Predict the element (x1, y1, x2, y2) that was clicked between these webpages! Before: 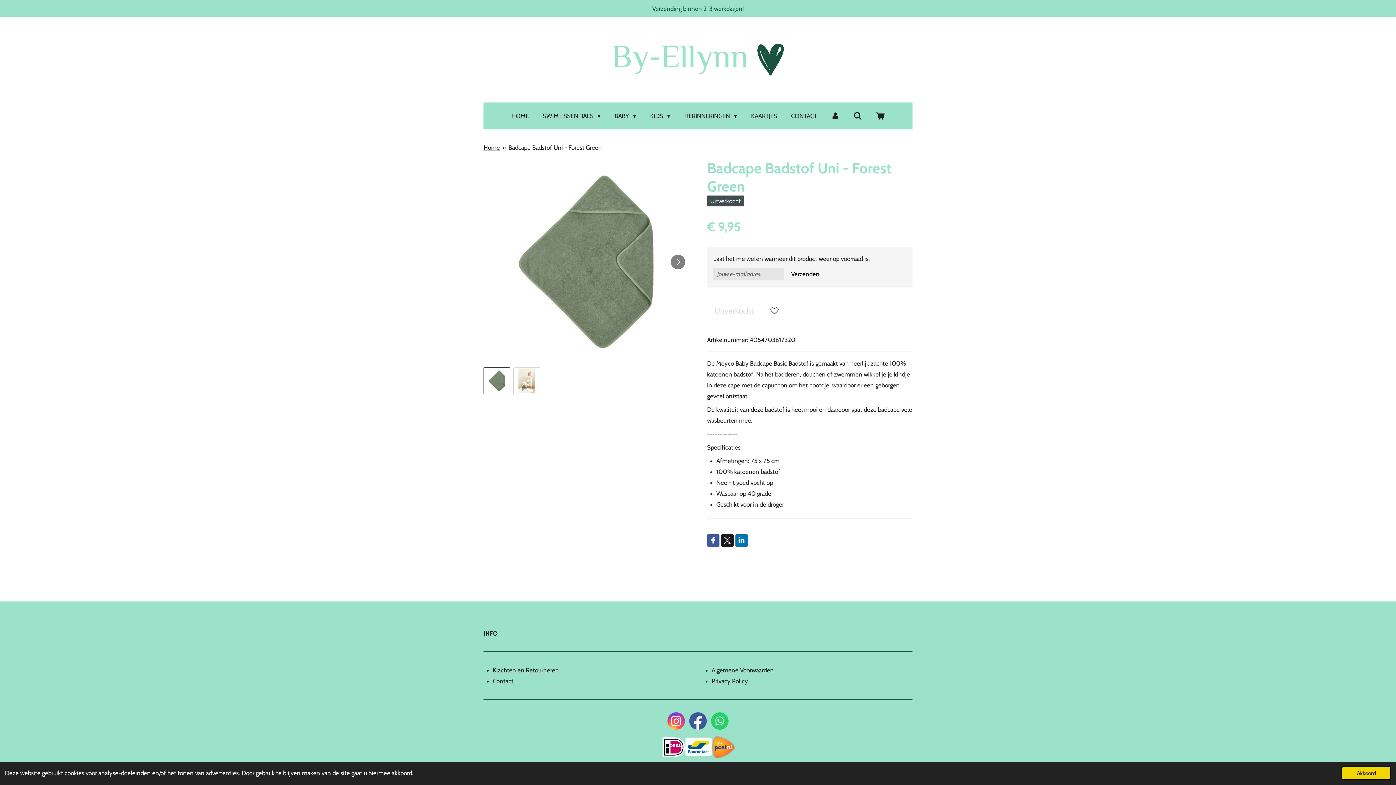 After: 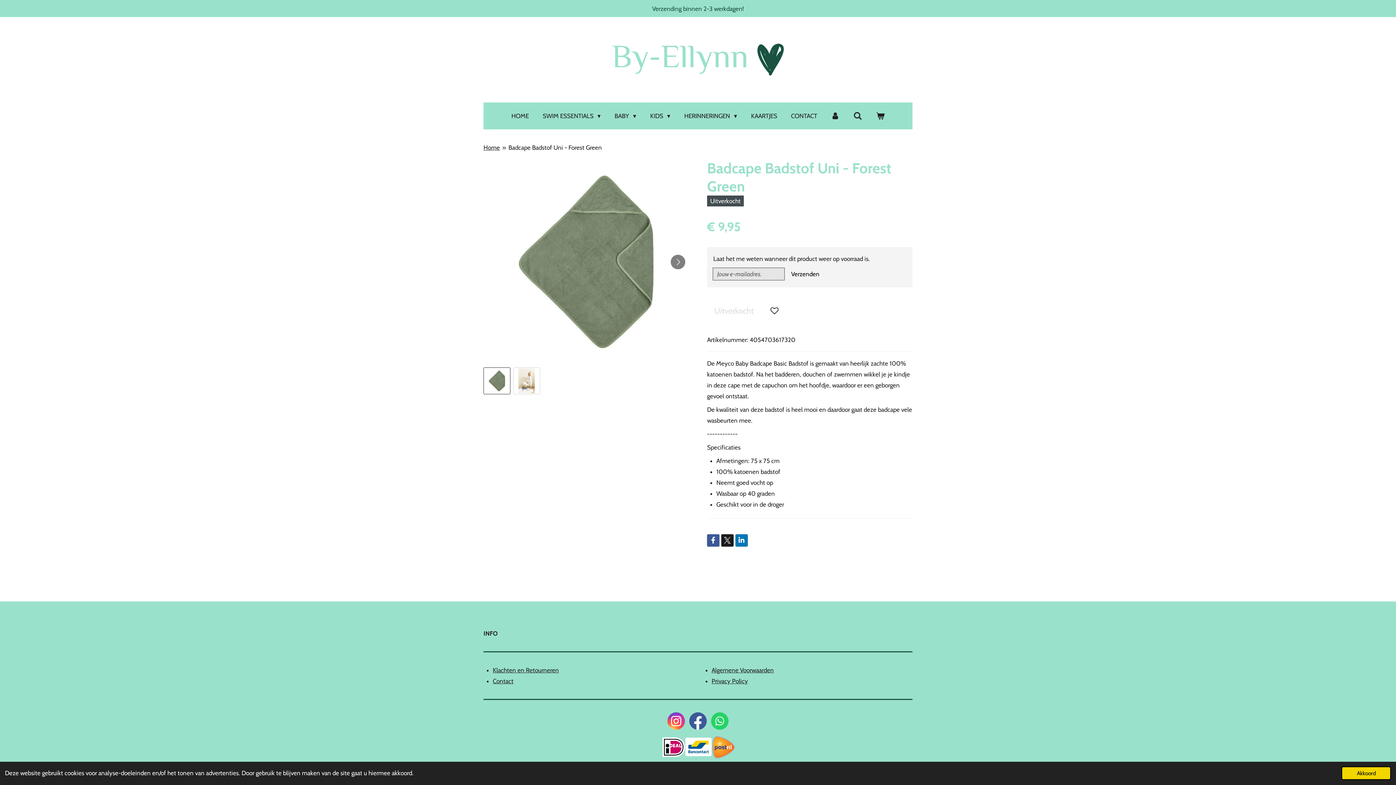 Action: bbox: (785, 266, 825, 281) label: Verzenden